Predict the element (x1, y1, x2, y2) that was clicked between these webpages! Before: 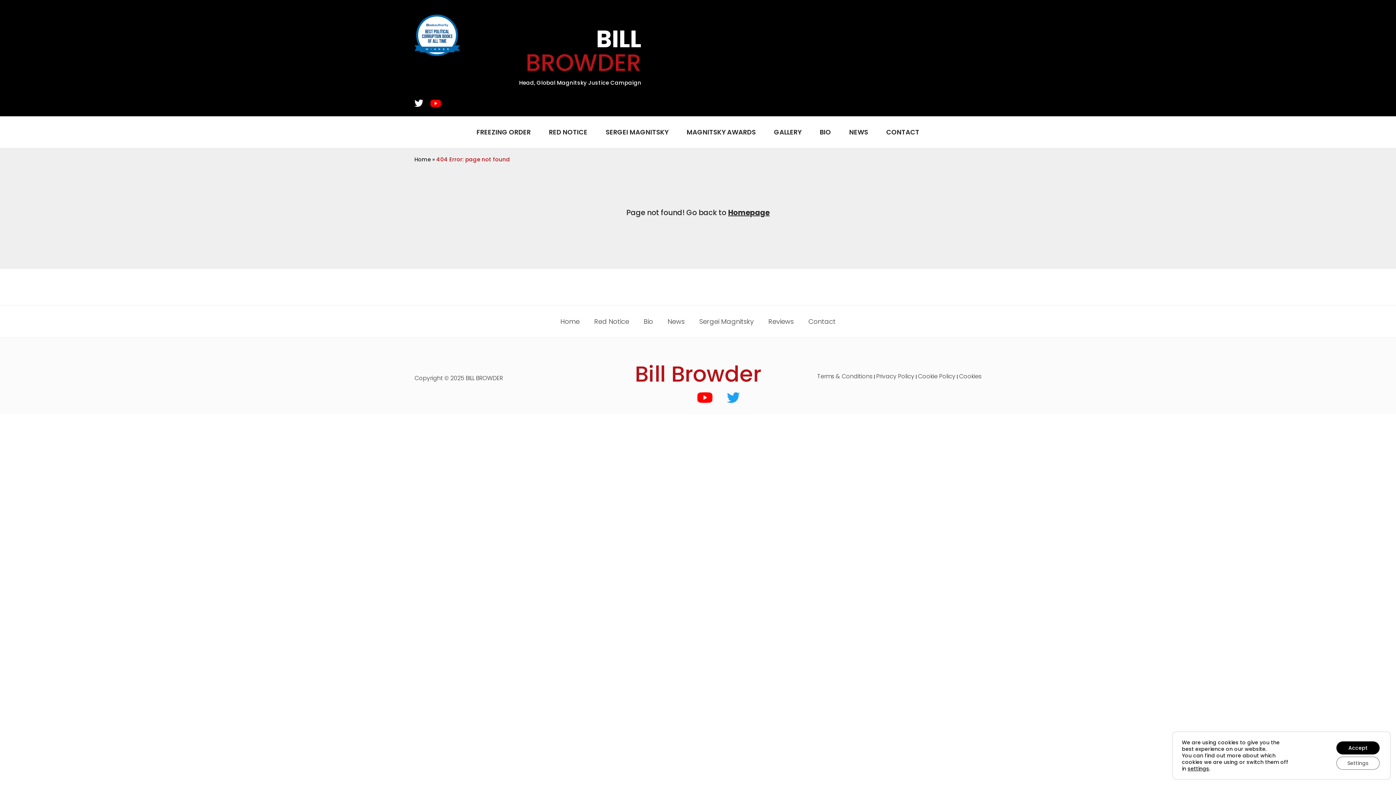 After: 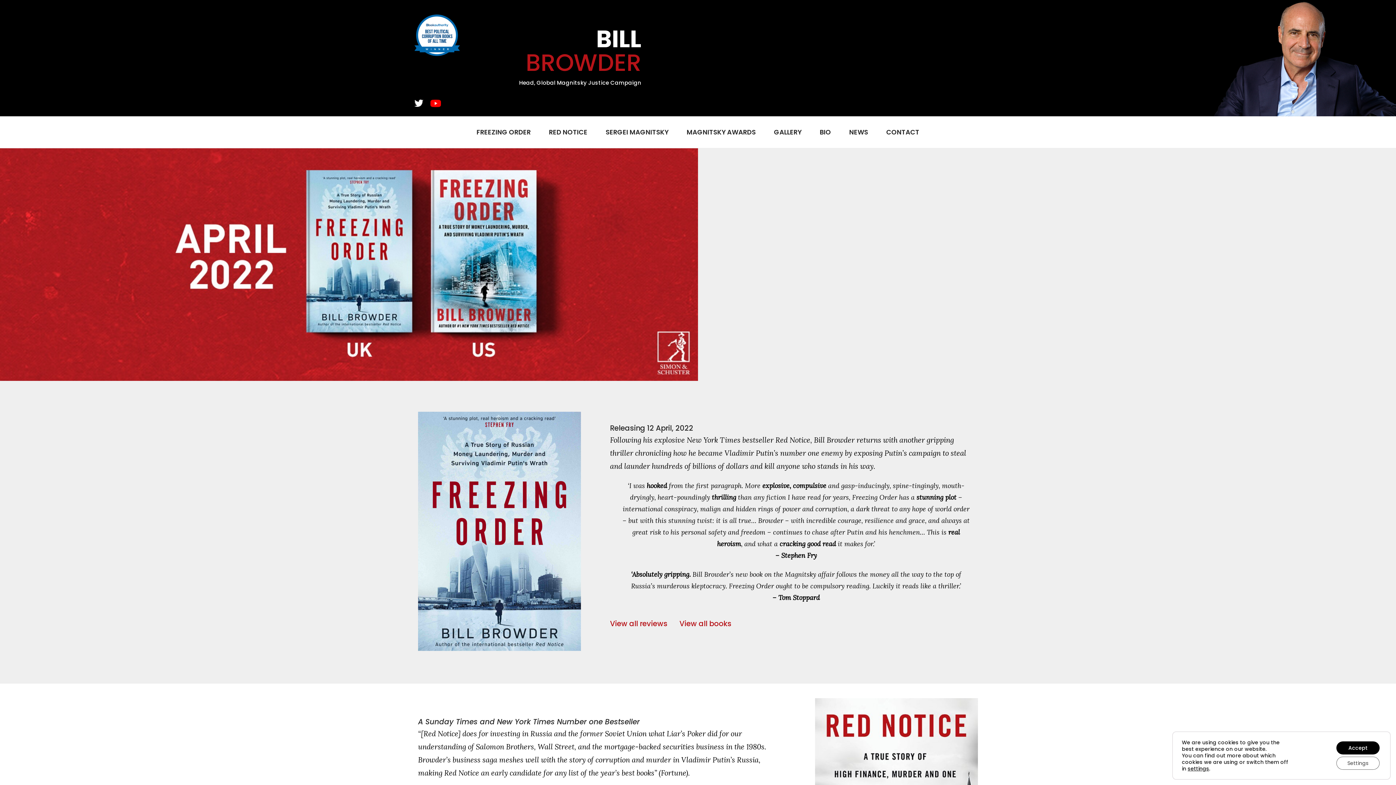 Action: bbox: (728, 207, 769, 217) label: Homepage